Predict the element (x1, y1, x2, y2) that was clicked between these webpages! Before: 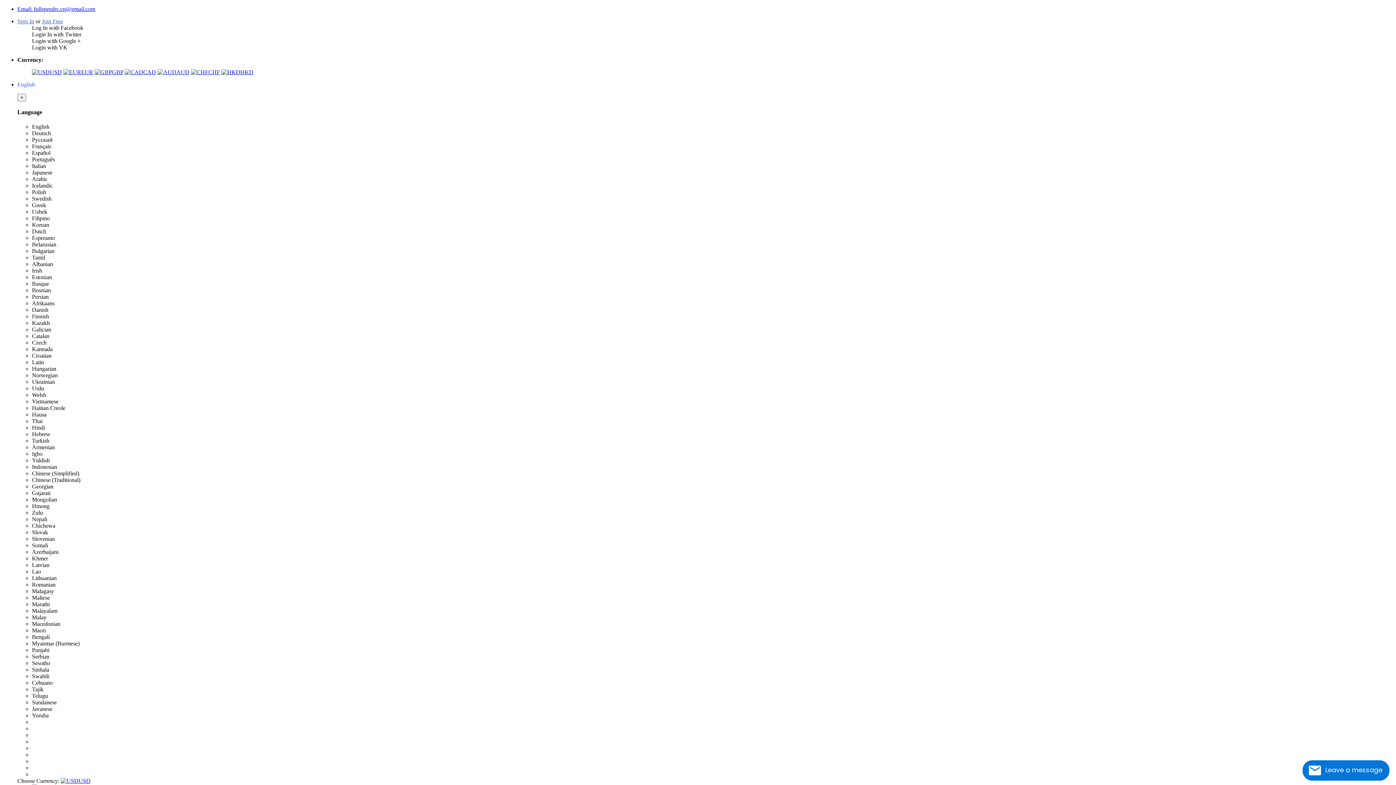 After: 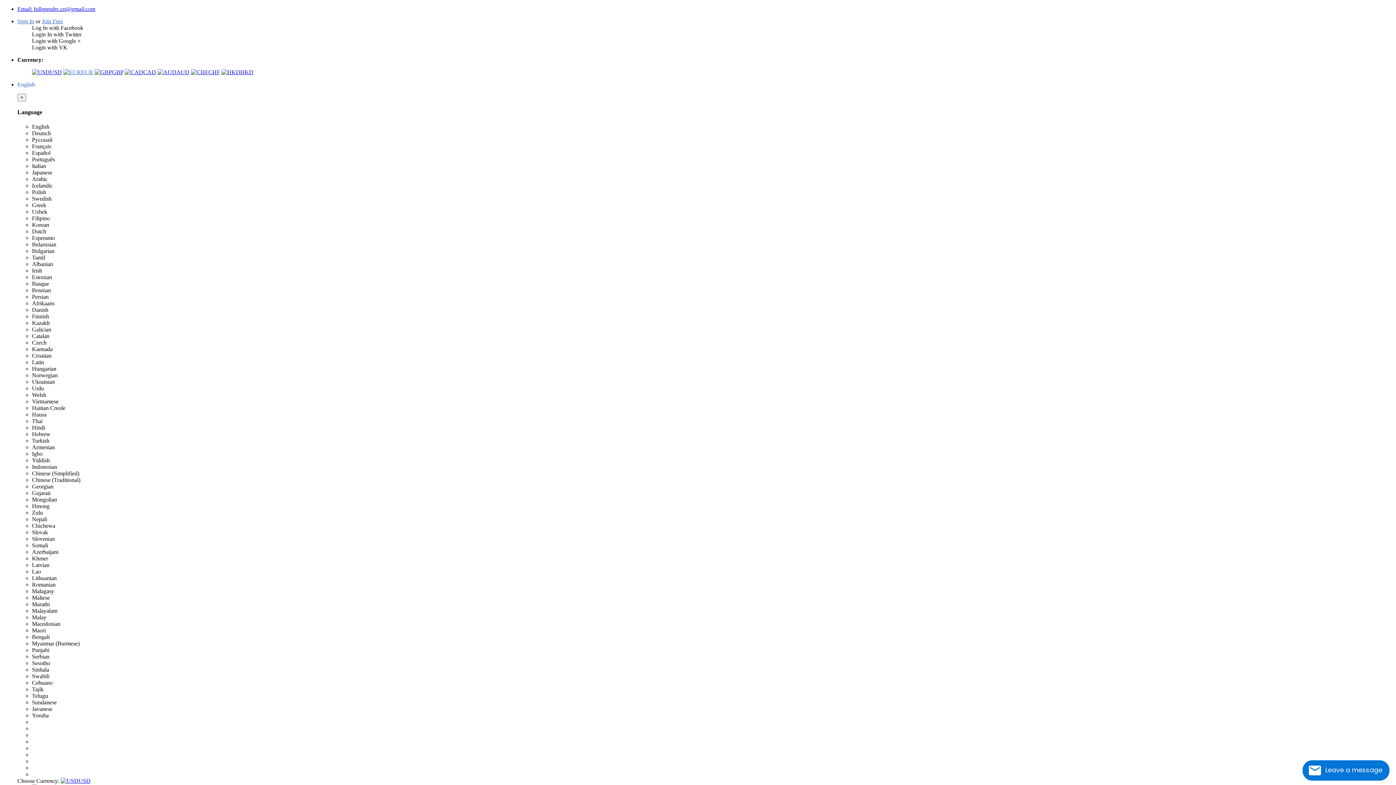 Action: bbox: (63, 69, 93, 75) label: EUR